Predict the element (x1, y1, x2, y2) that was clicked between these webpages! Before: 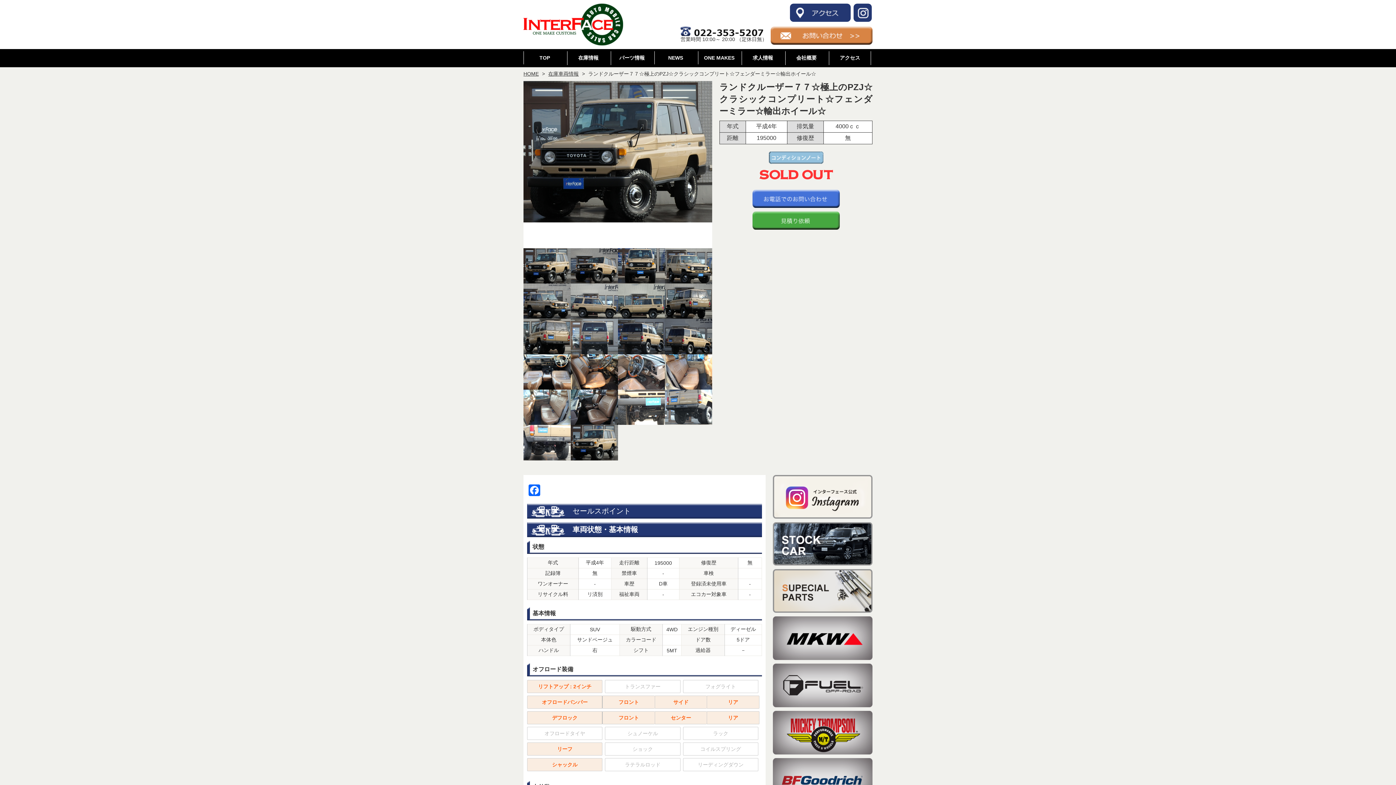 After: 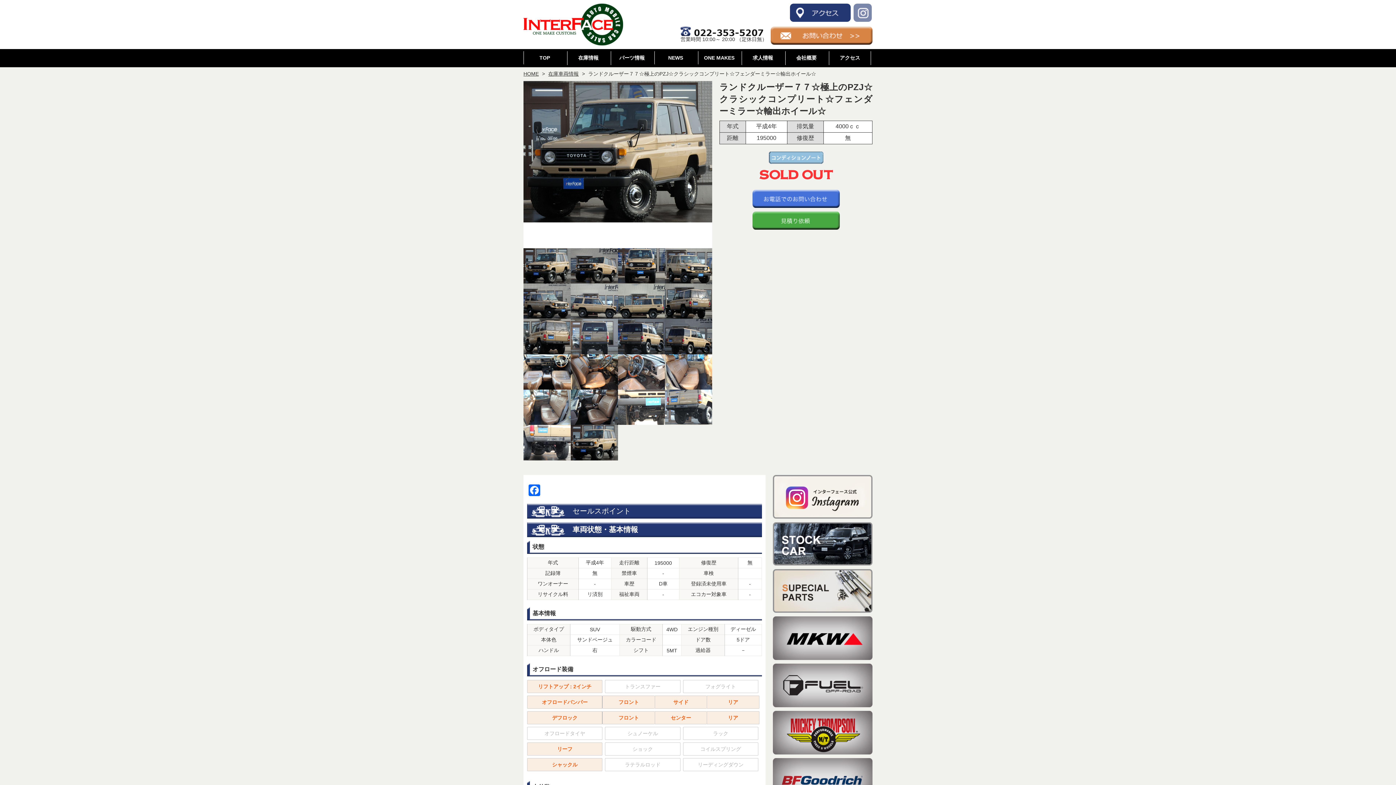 Action: bbox: (853, 3, 872, 21)